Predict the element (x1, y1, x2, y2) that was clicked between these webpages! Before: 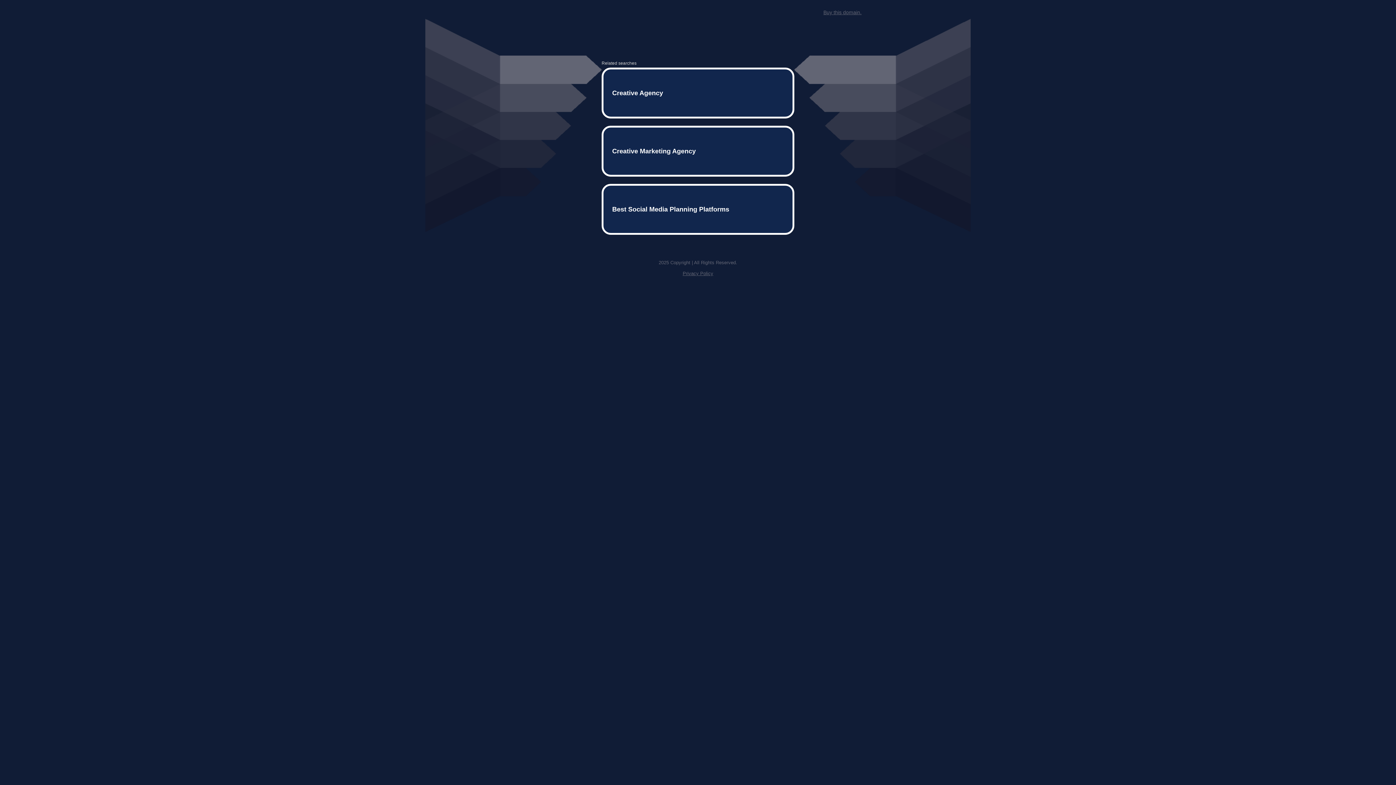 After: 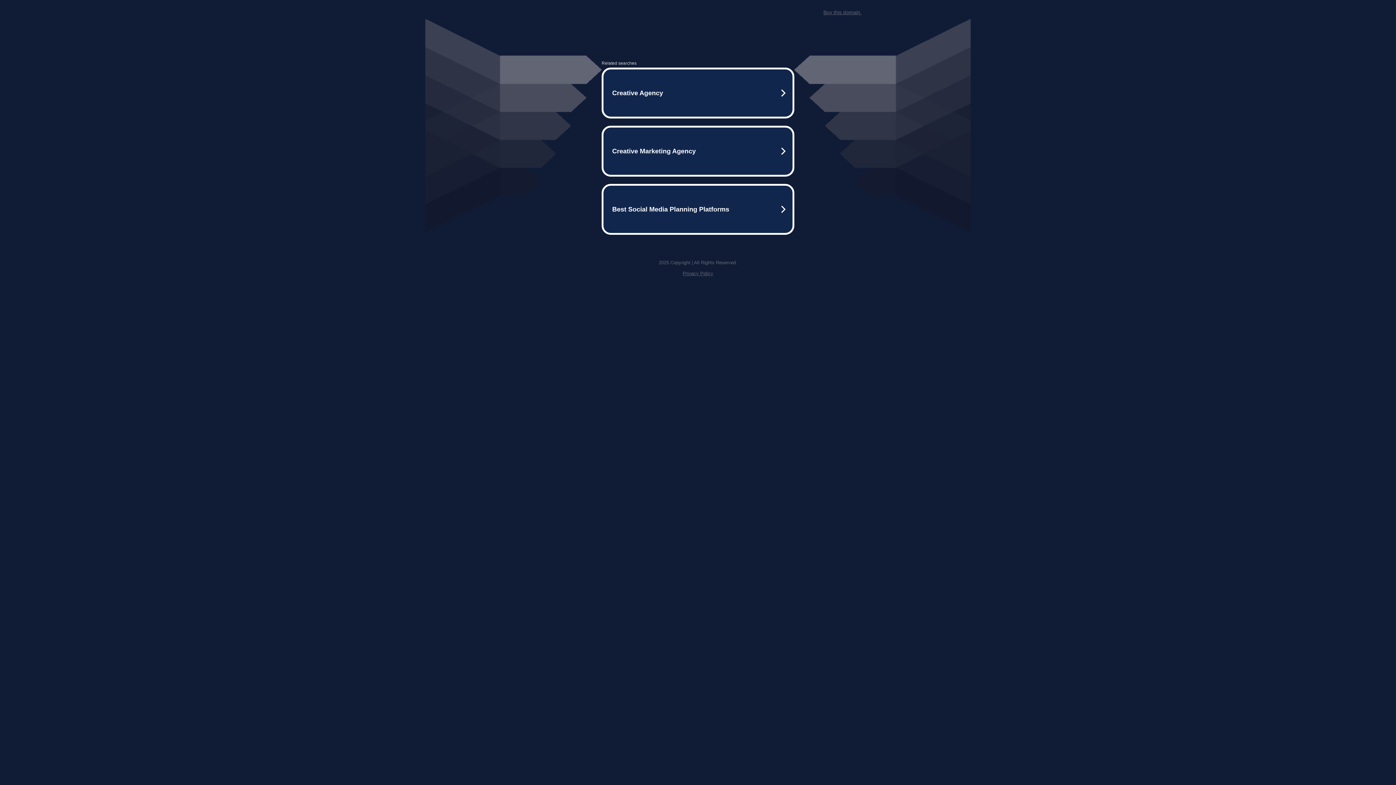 Action: label: Buy this domain. bbox: (823, 9, 861, 15)